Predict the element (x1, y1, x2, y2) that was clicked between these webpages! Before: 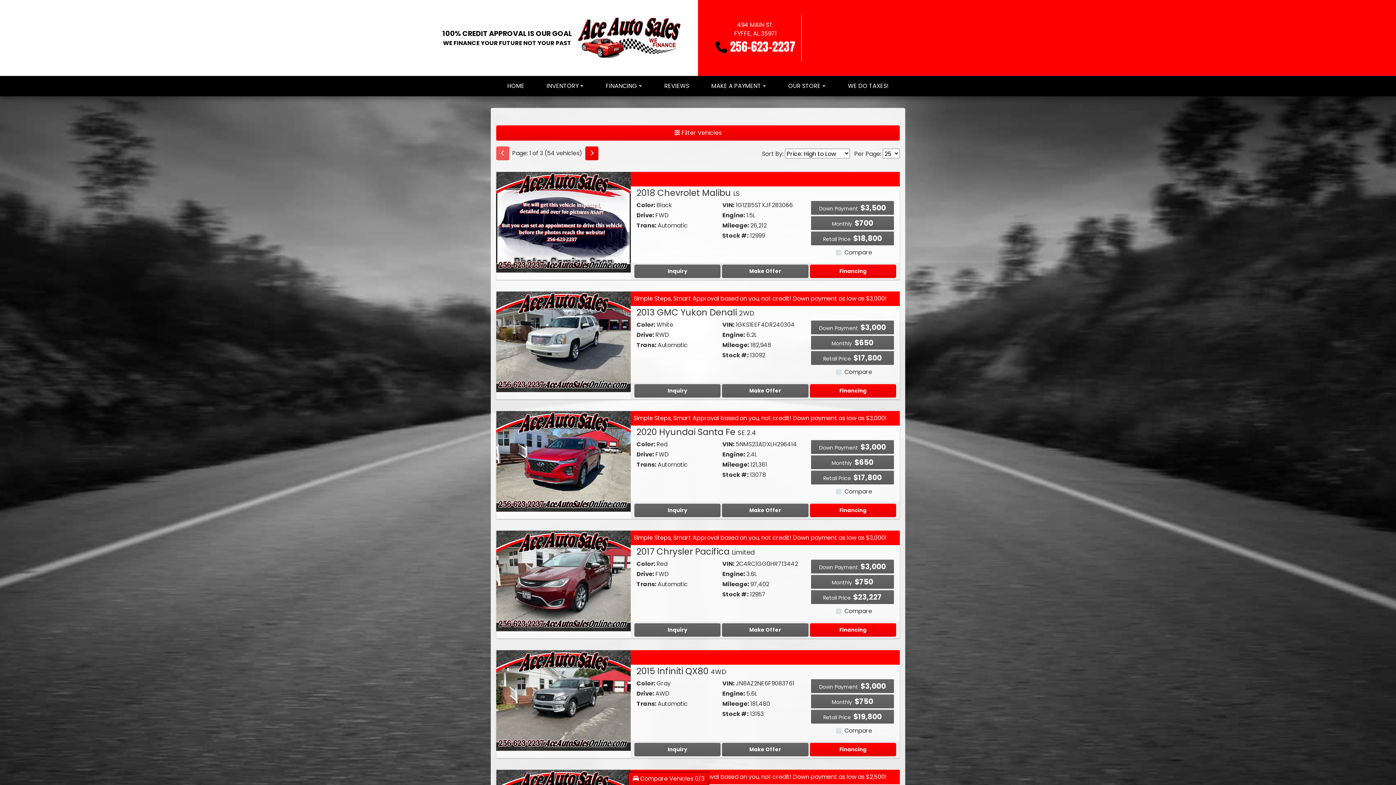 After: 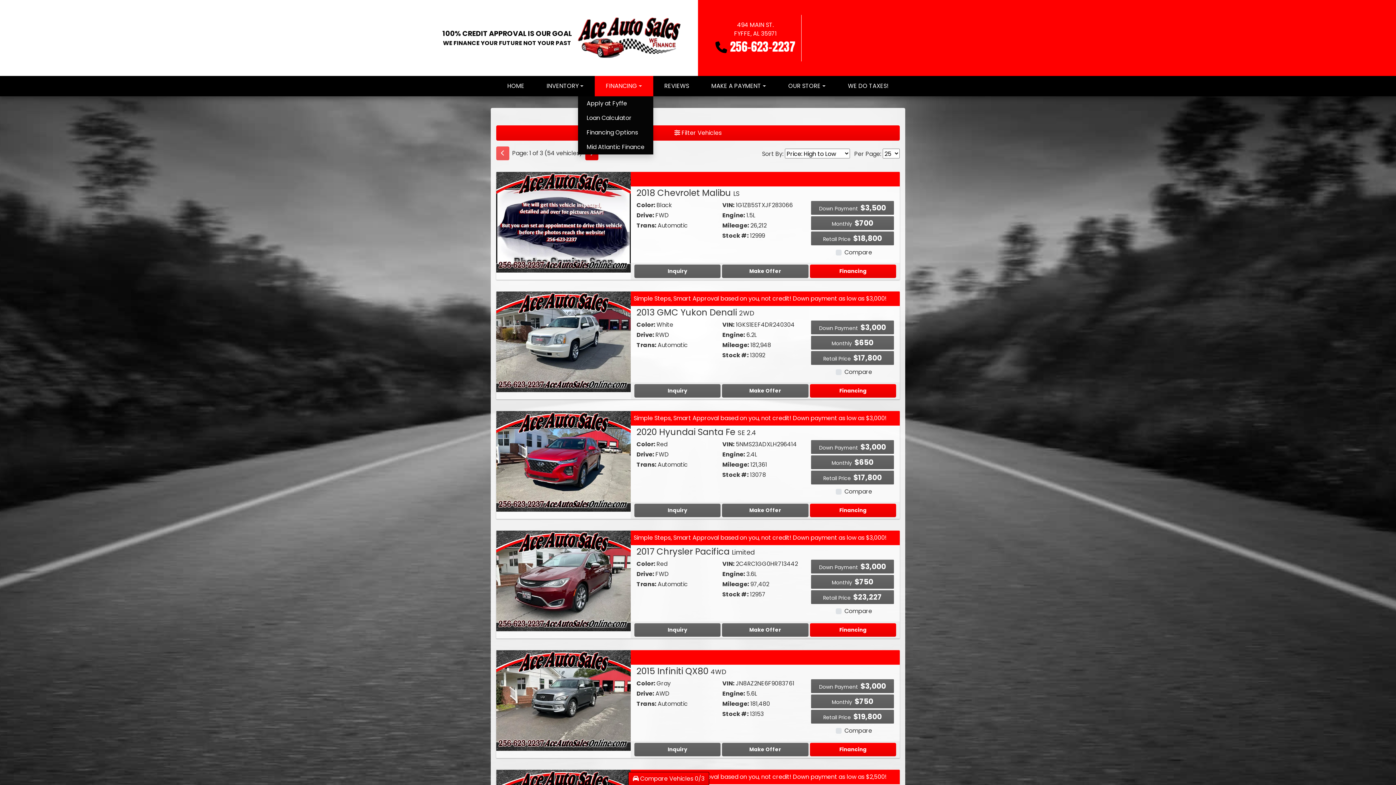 Action: bbox: (594, 76, 653, 96) label: FINANCING